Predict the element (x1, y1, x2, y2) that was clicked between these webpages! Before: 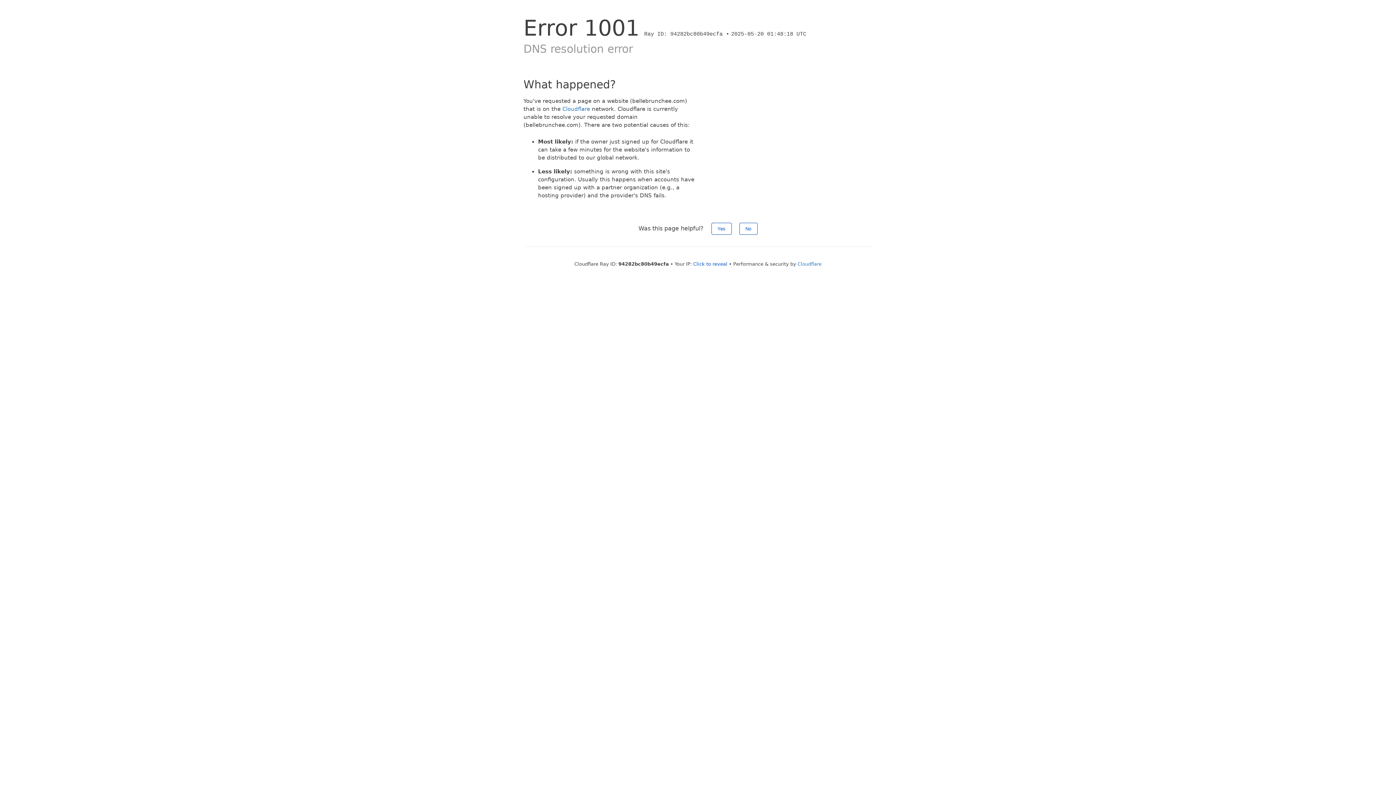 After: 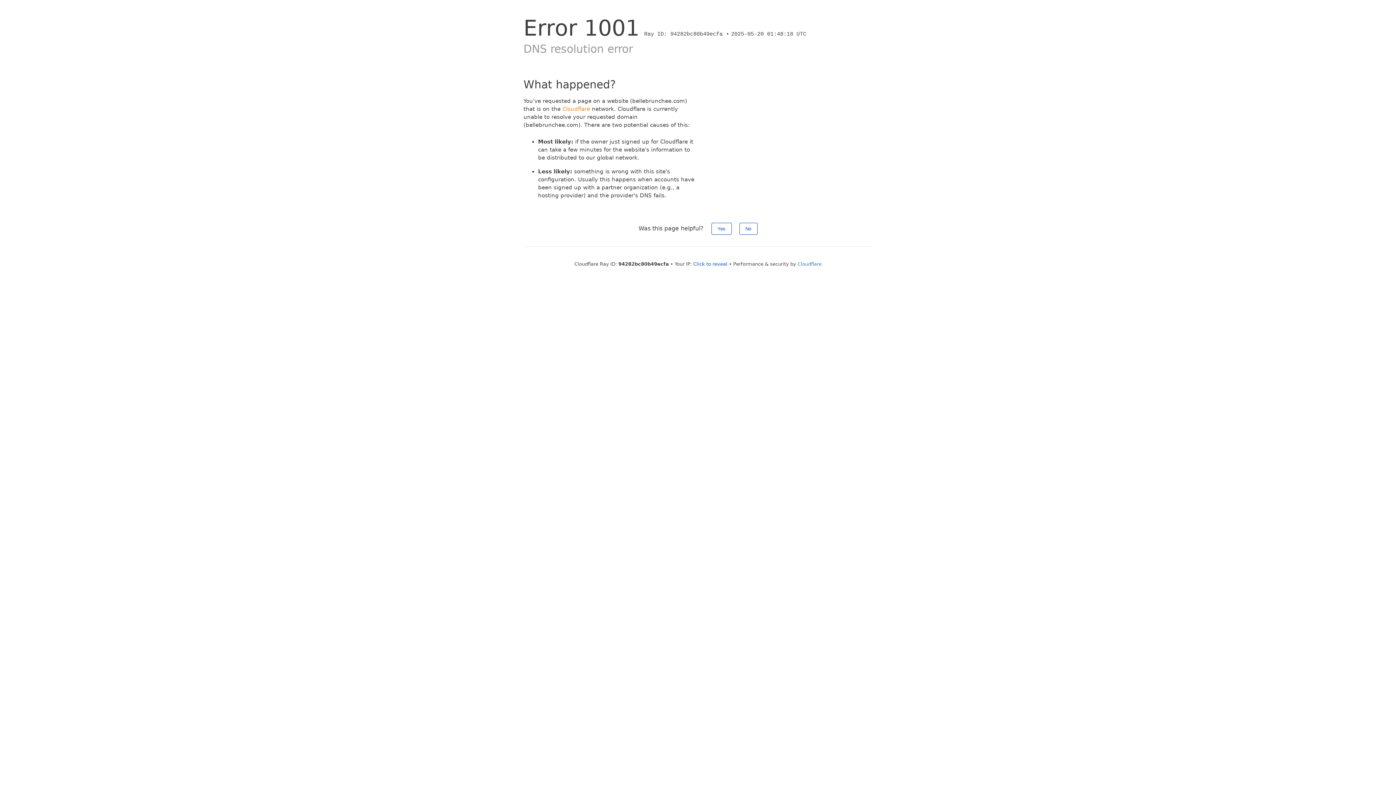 Action: label: Cloudflare bbox: (562, 105, 590, 112)